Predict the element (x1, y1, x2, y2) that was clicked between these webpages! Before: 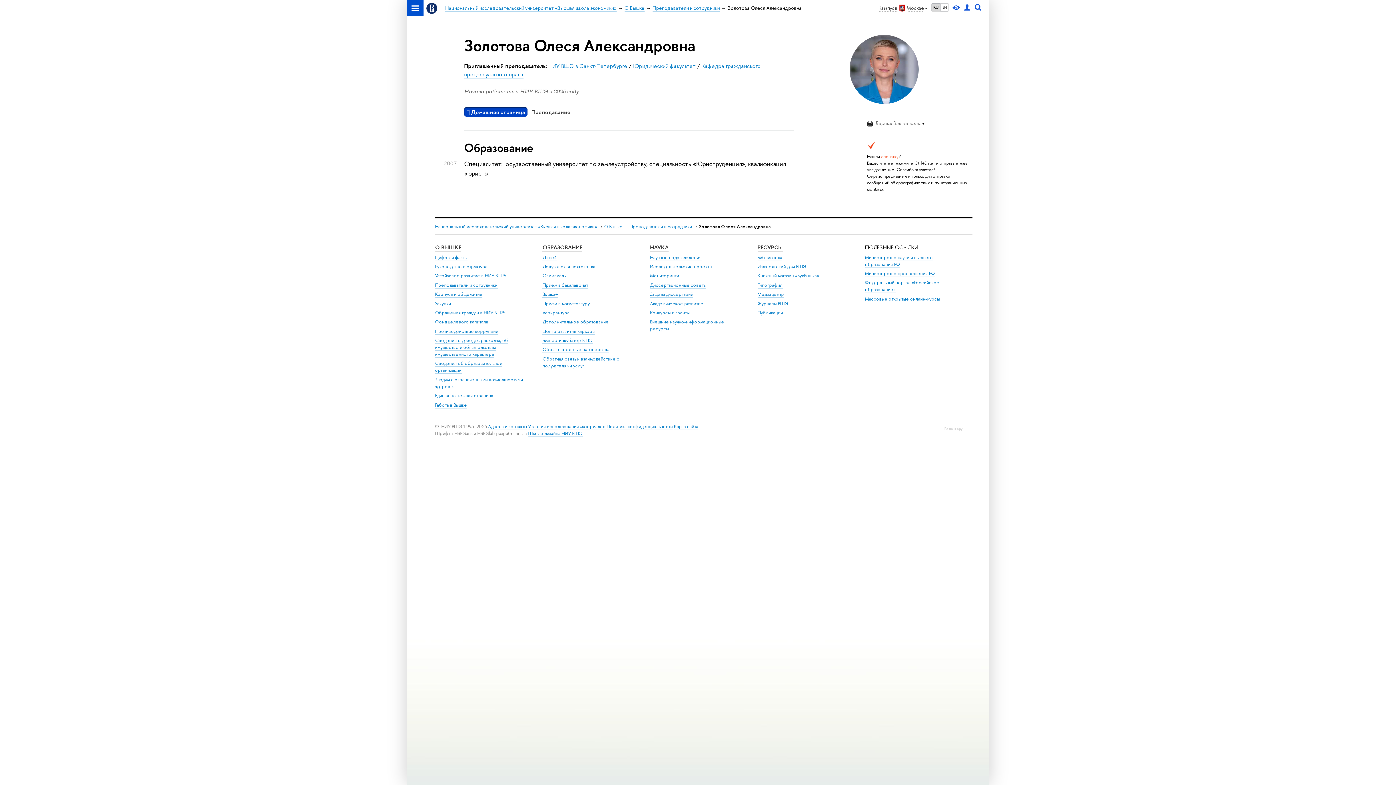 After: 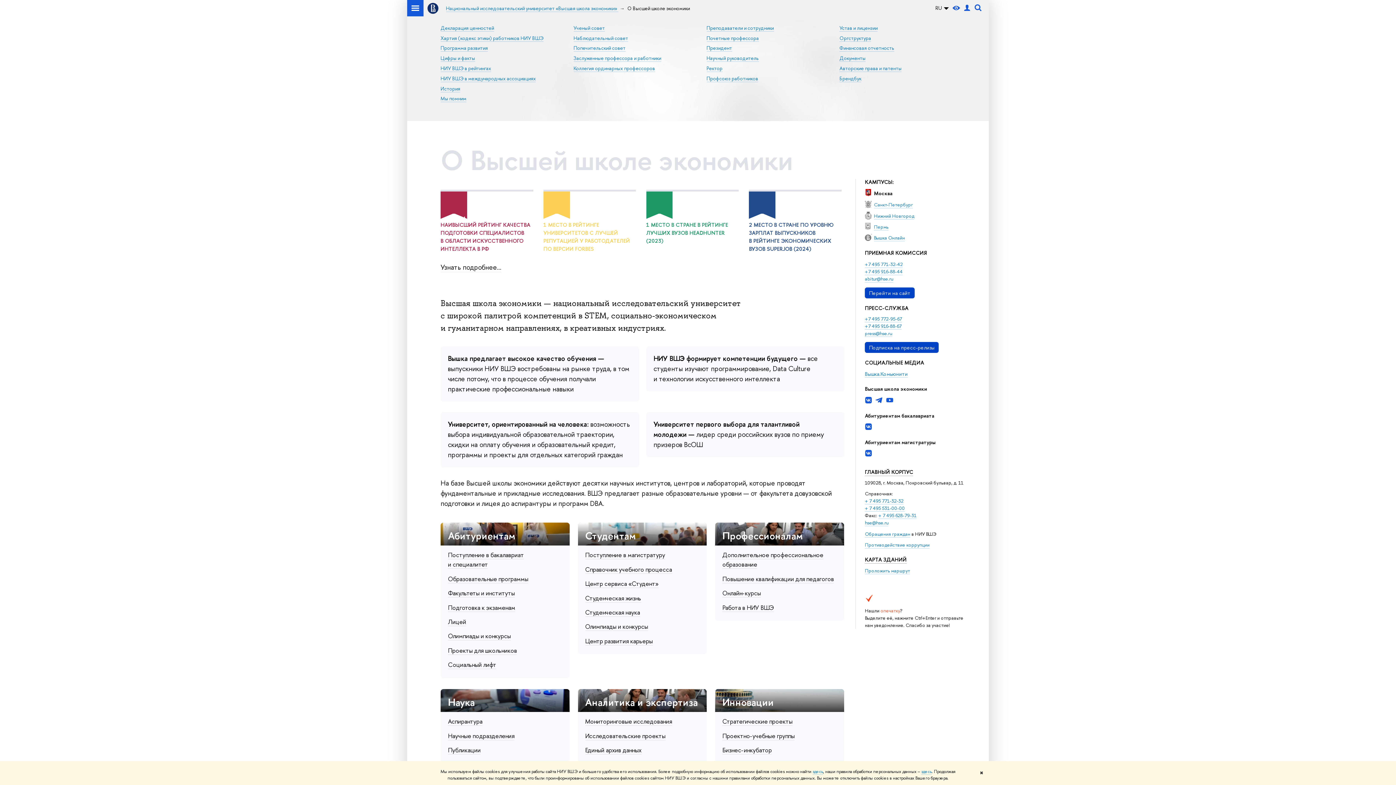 Action: label: Преподаватели и сотрудники bbox: (435, 282, 497, 288)